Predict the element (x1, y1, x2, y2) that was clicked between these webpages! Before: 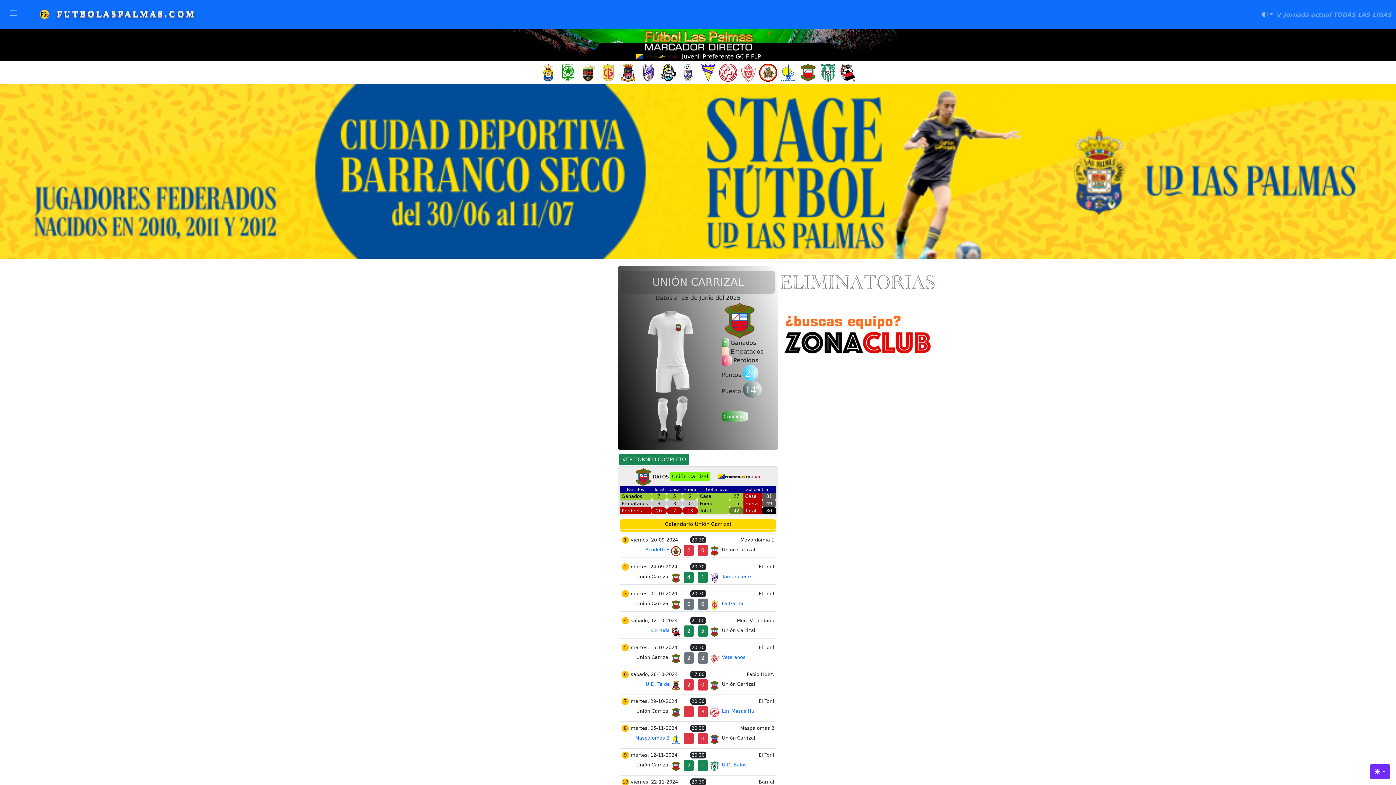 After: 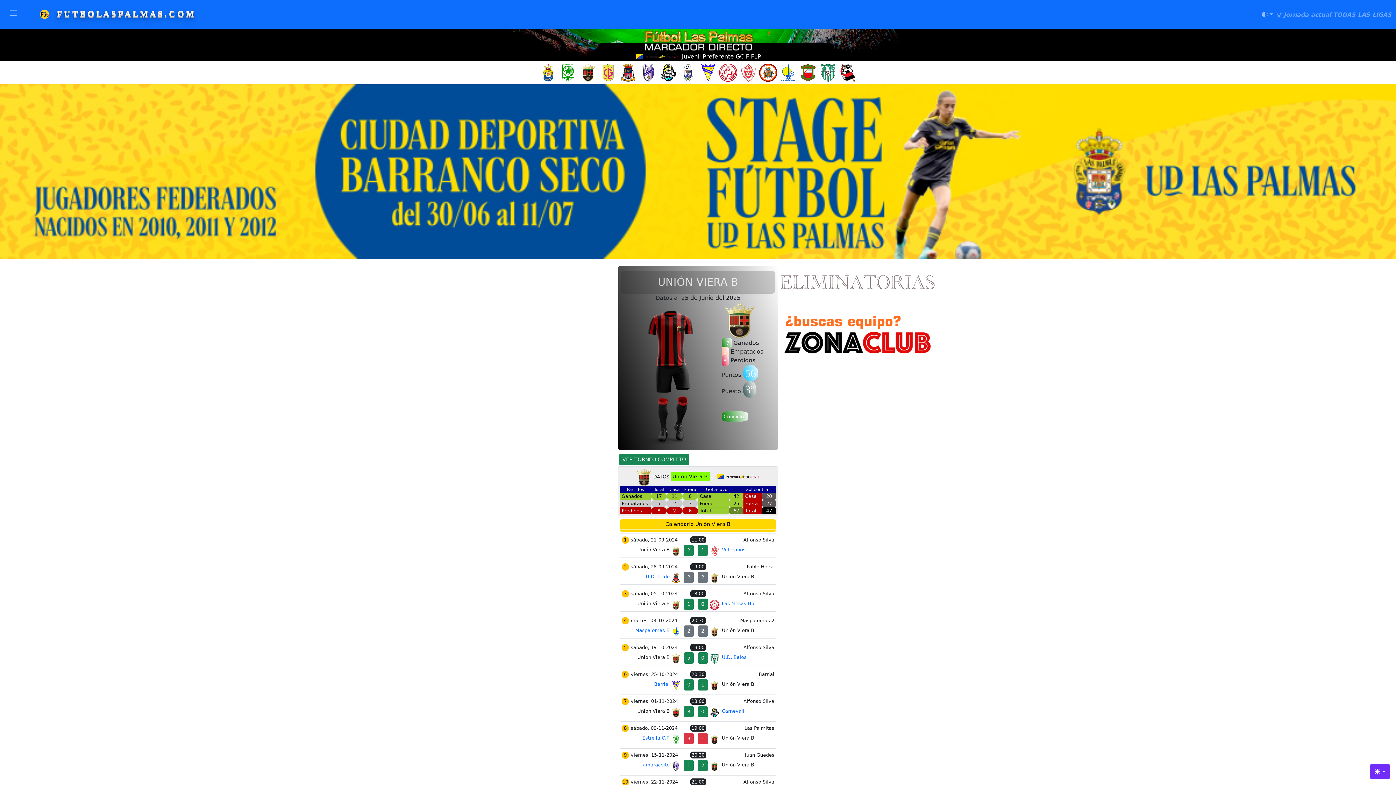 Action: bbox: (579, 68, 597, 75)